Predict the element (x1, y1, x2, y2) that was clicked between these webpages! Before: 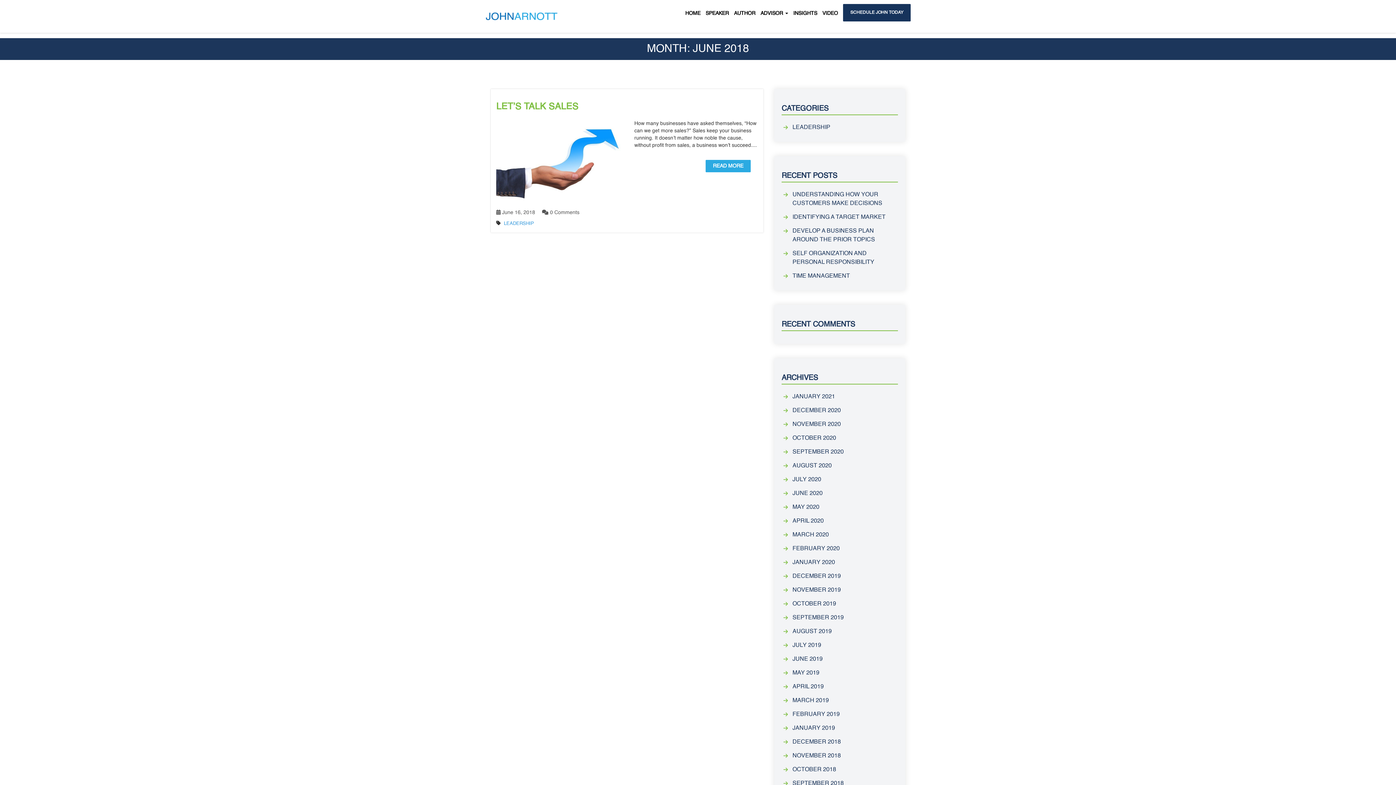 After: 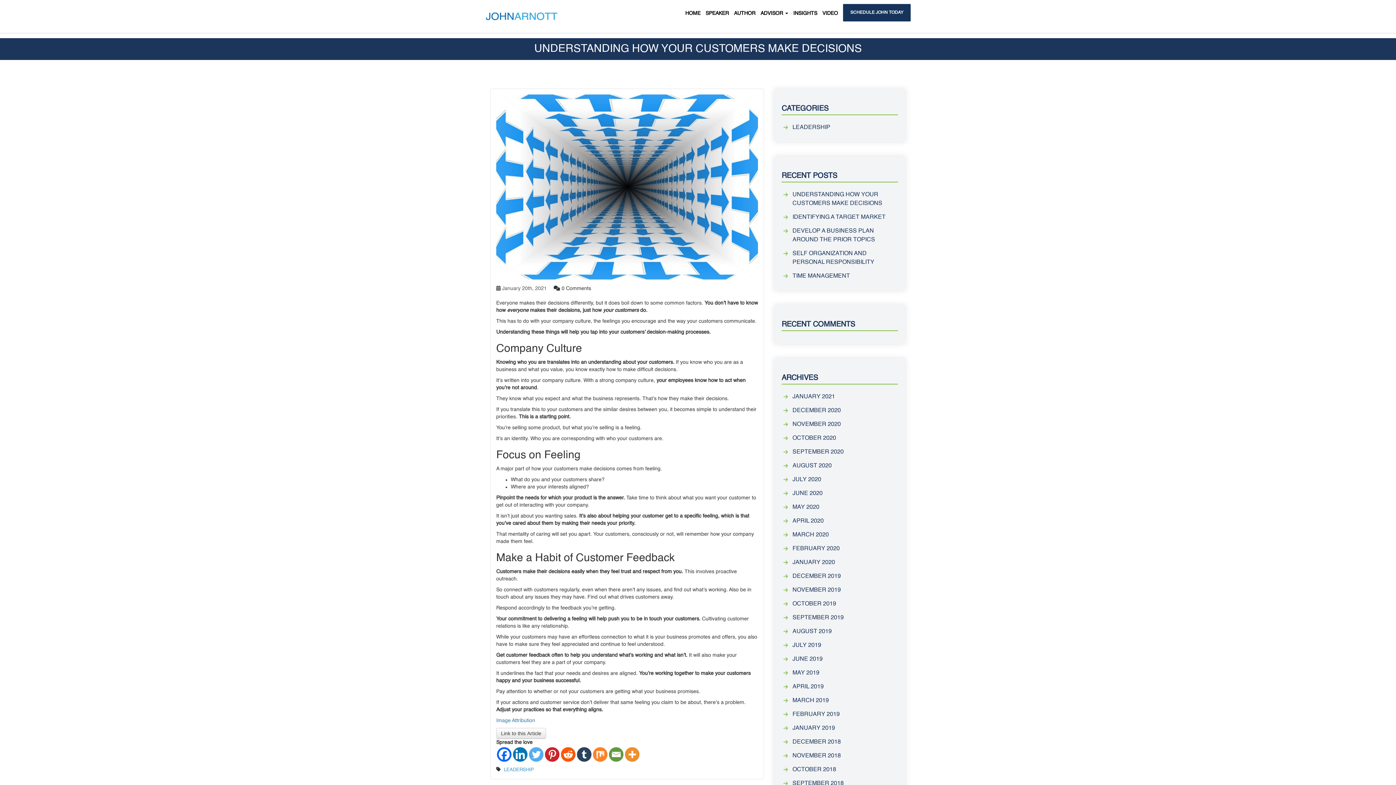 Action: label: UNDERSTANDING HOW YOUR CUSTOMERS MAKE DECISIONS bbox: (792, 188, 898, 210)